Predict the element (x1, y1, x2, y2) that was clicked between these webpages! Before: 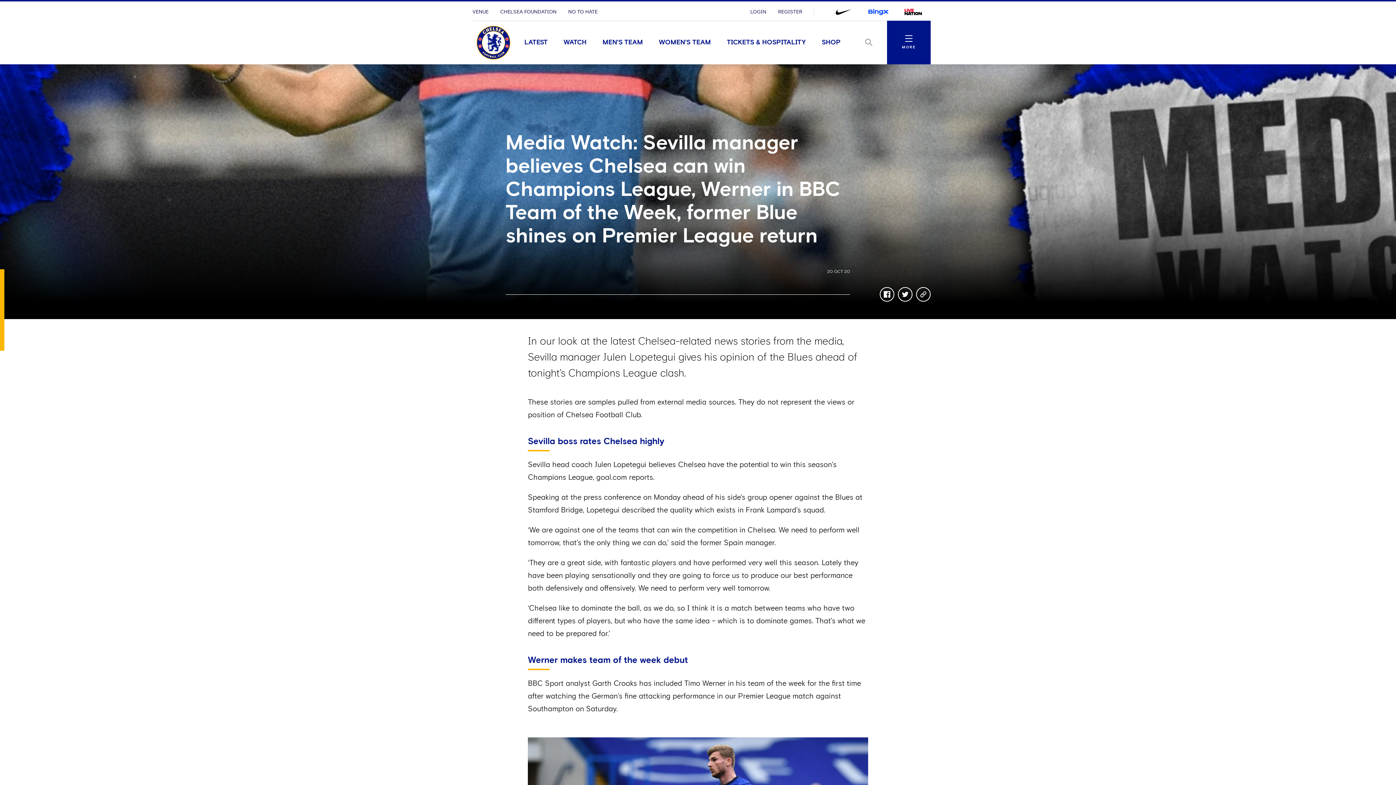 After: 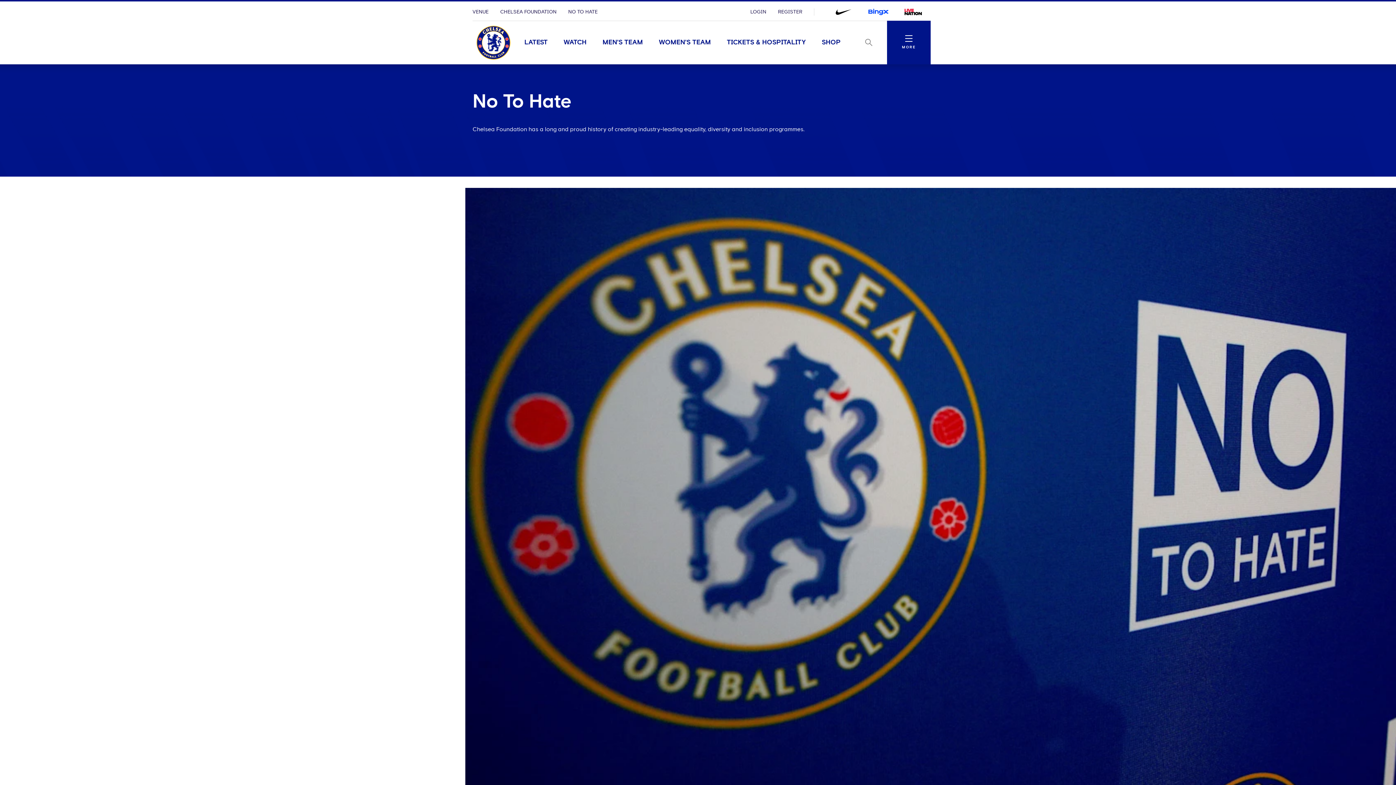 Action: label: NO TO HATE bbox: (568, 9, 597, 14)